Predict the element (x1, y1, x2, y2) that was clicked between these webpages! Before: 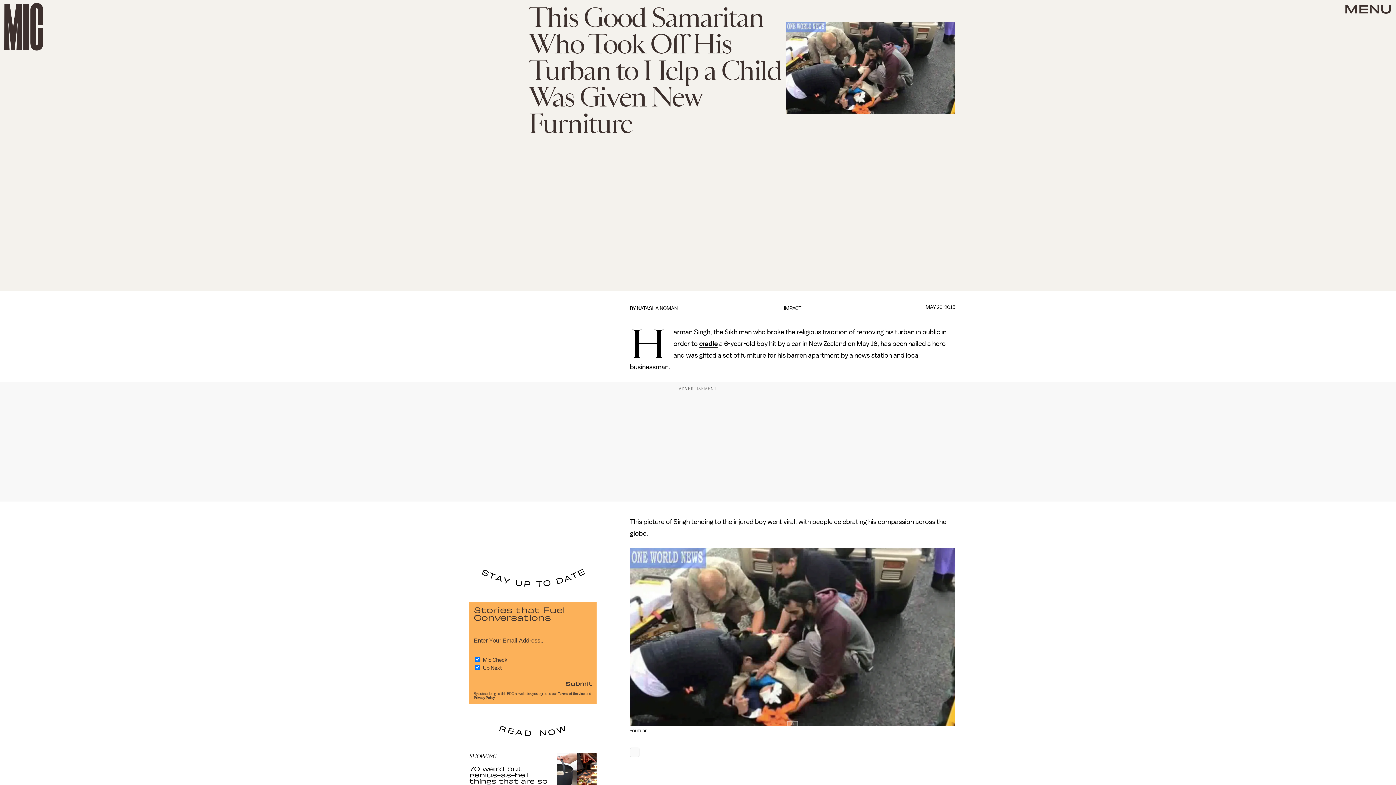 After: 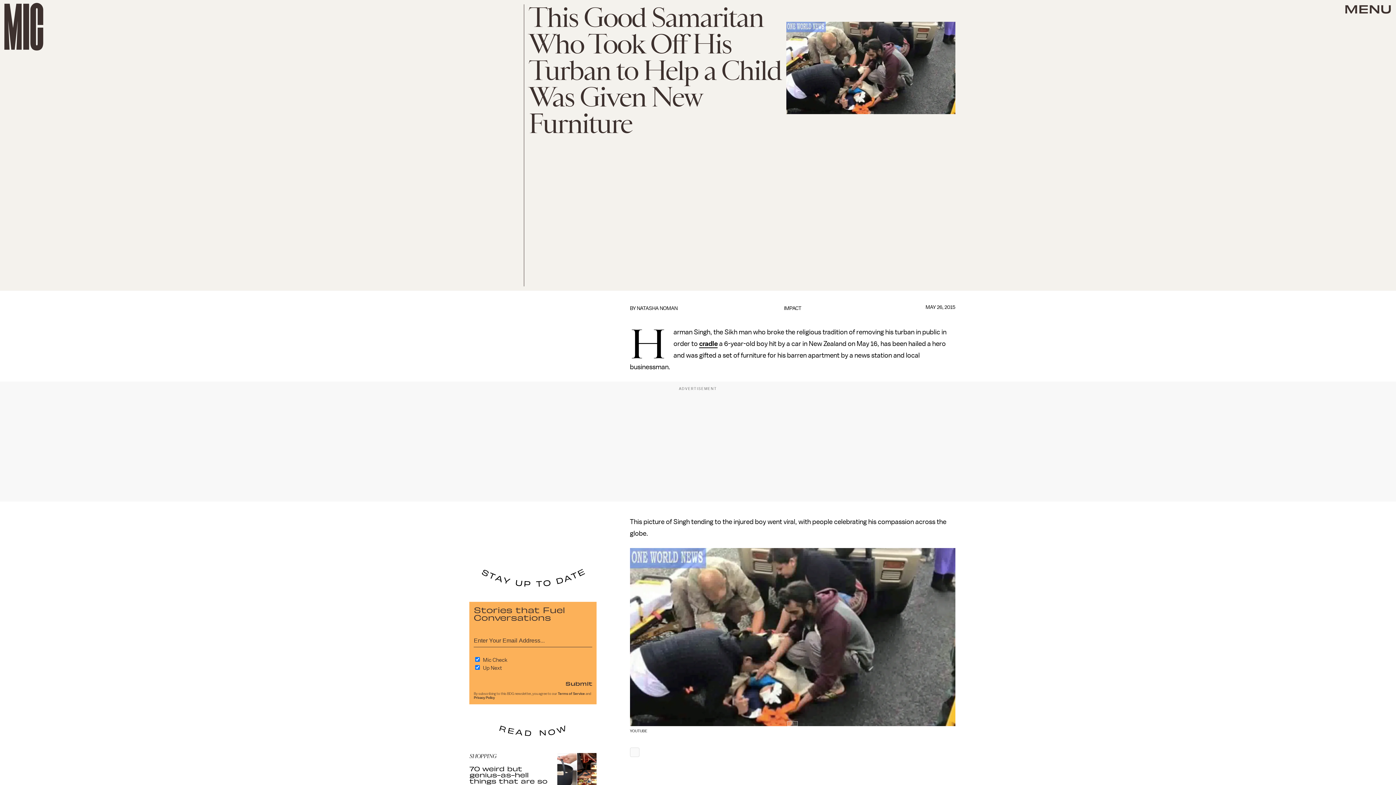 Action: bbox: (699, 340, 717, 348) label: cradle